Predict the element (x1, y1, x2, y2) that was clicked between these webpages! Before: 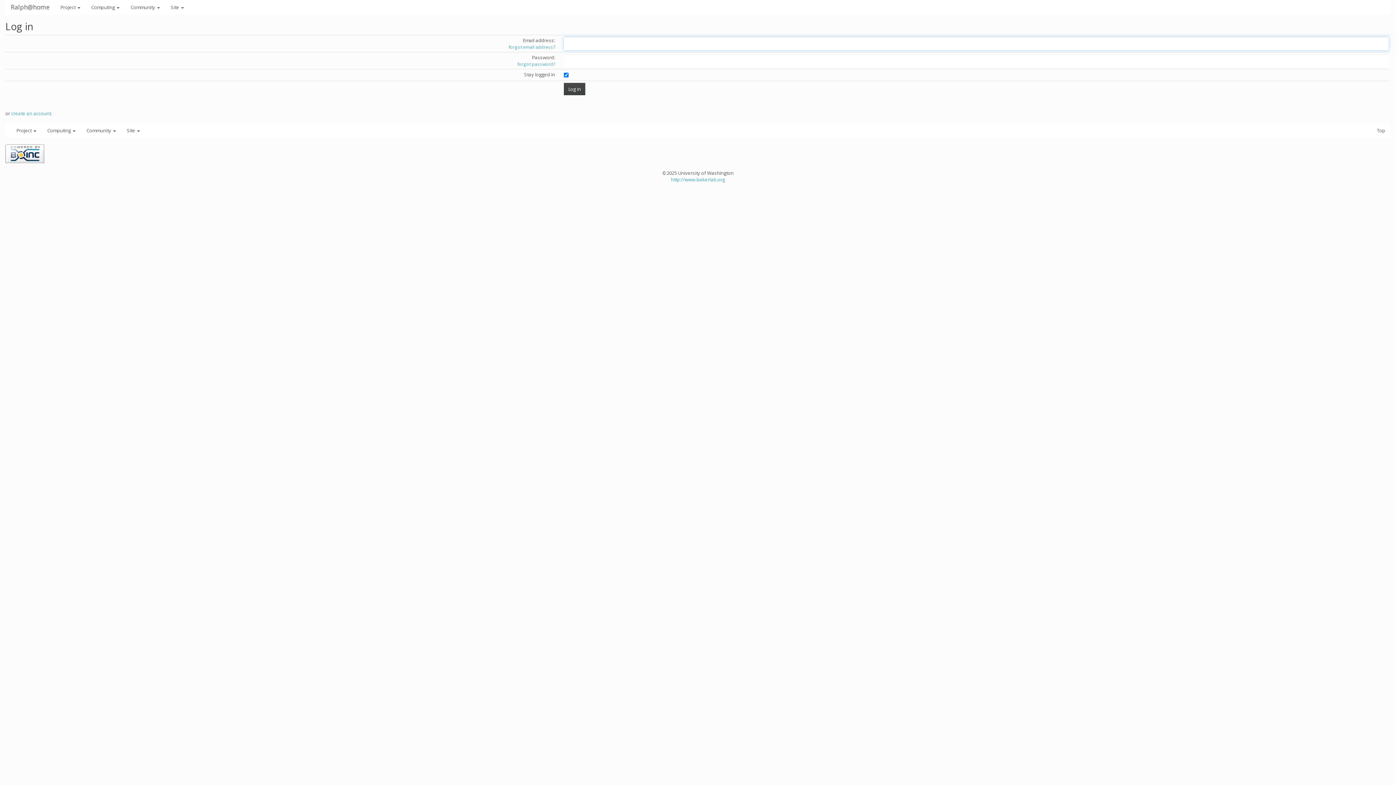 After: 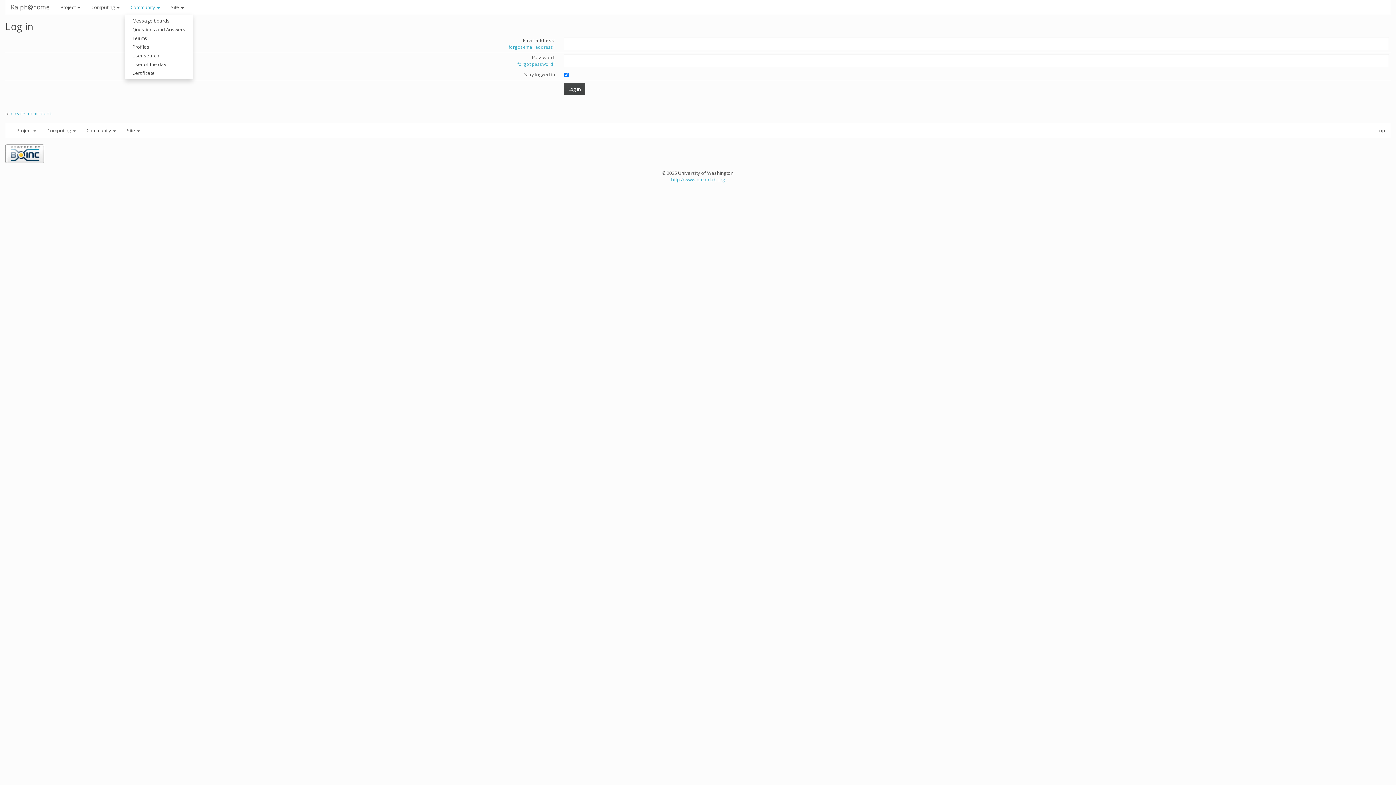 Action: bbox: (125, 0, 165, 14) label: Community 